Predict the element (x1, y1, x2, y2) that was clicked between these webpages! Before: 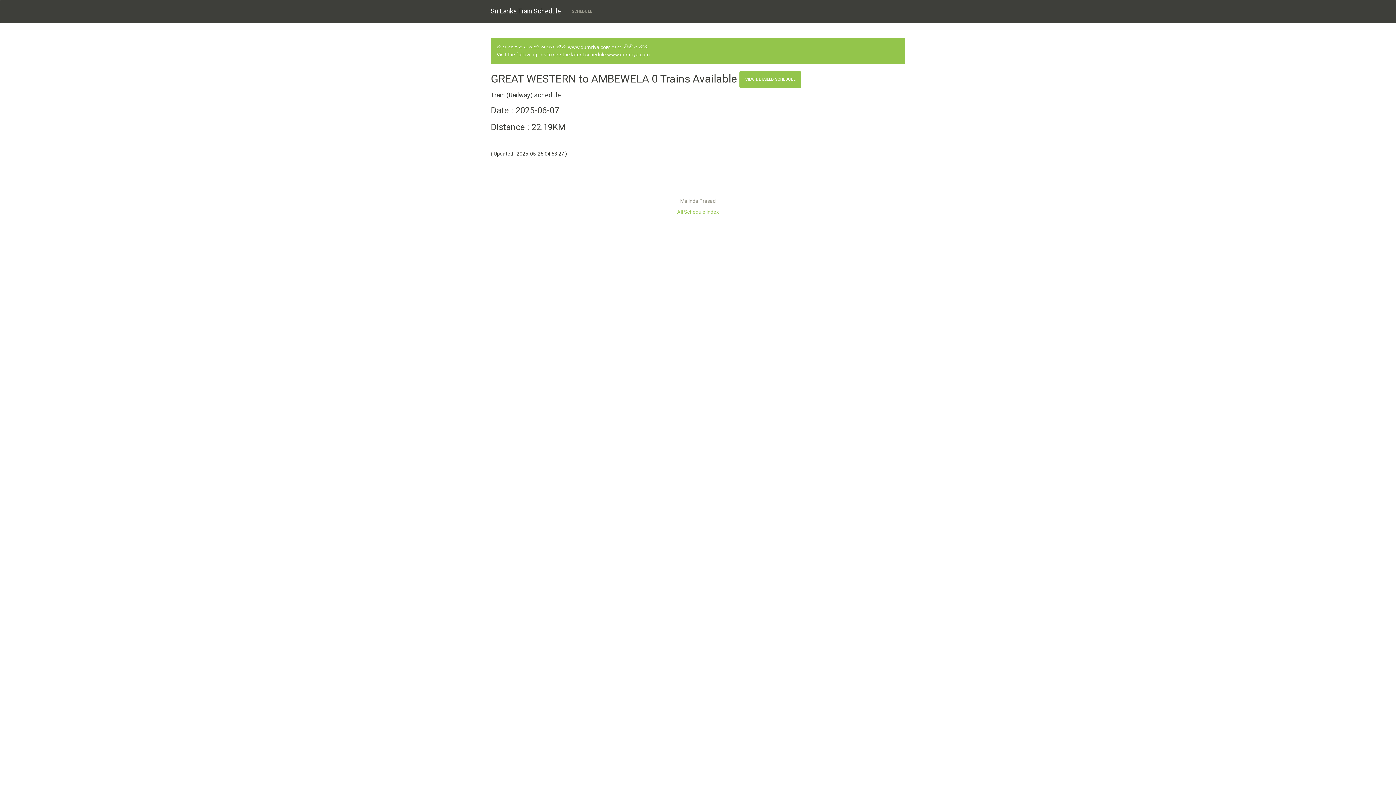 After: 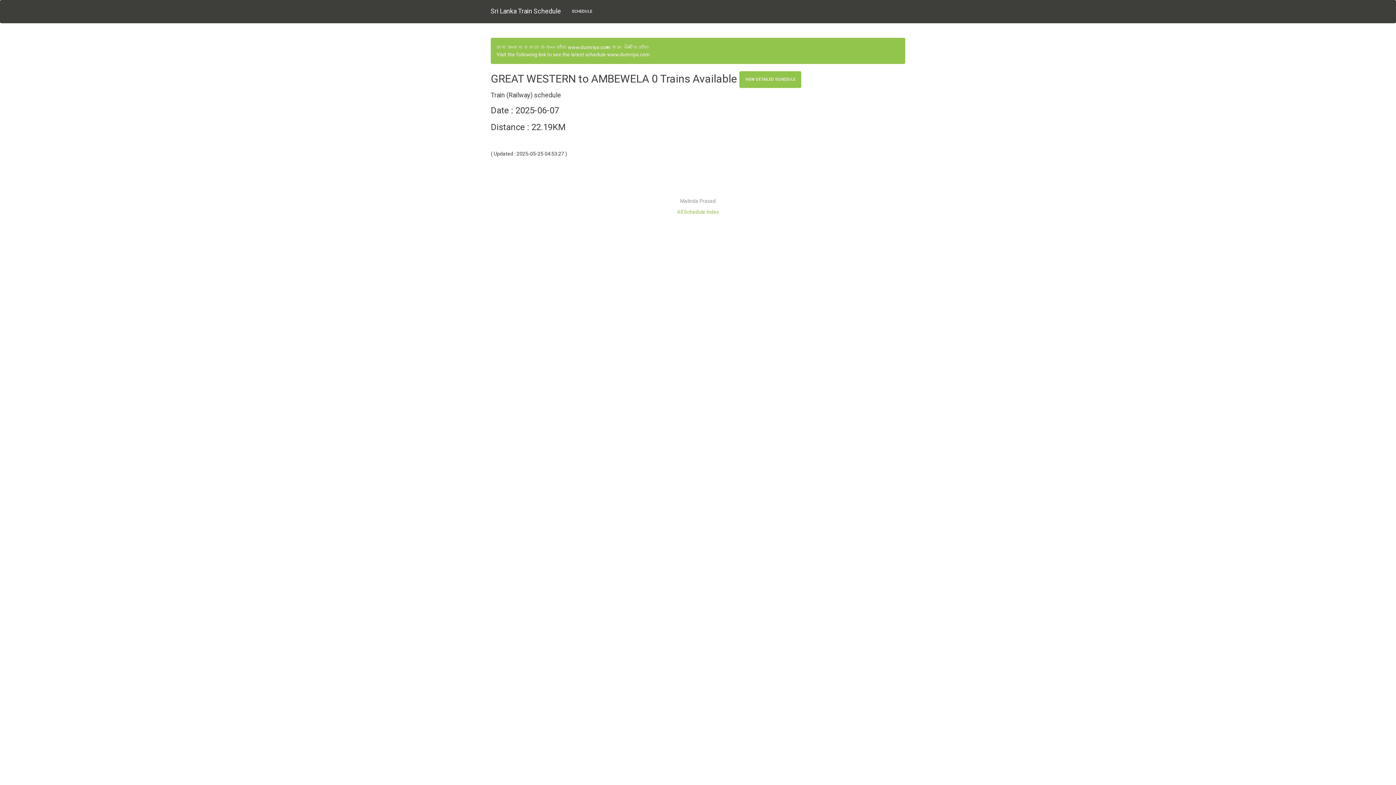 Action: label: SCHEDULE bbox: (566, 0, 597, 22)